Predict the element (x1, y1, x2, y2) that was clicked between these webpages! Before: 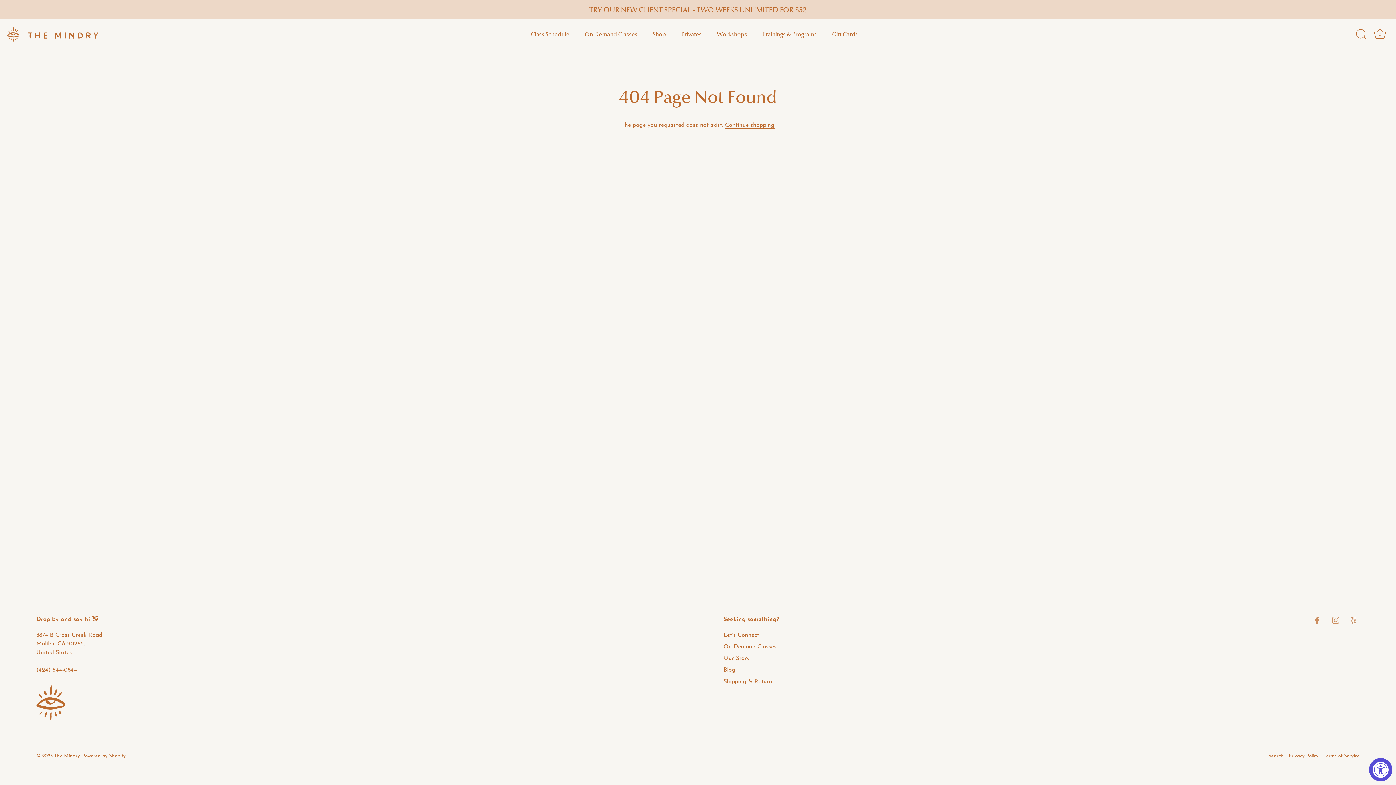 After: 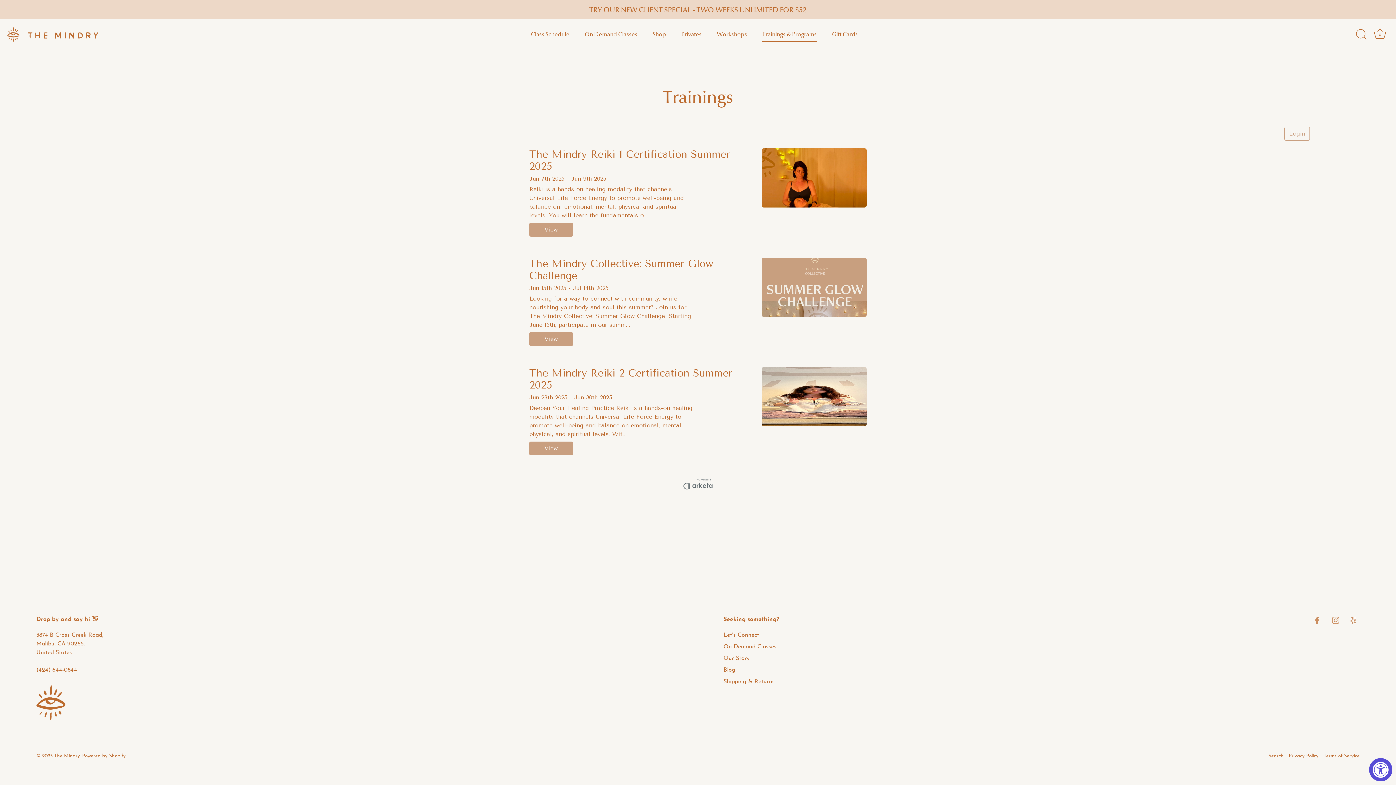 Action: bbox: (755, 27, 824, 41) label: Trainings & Programs